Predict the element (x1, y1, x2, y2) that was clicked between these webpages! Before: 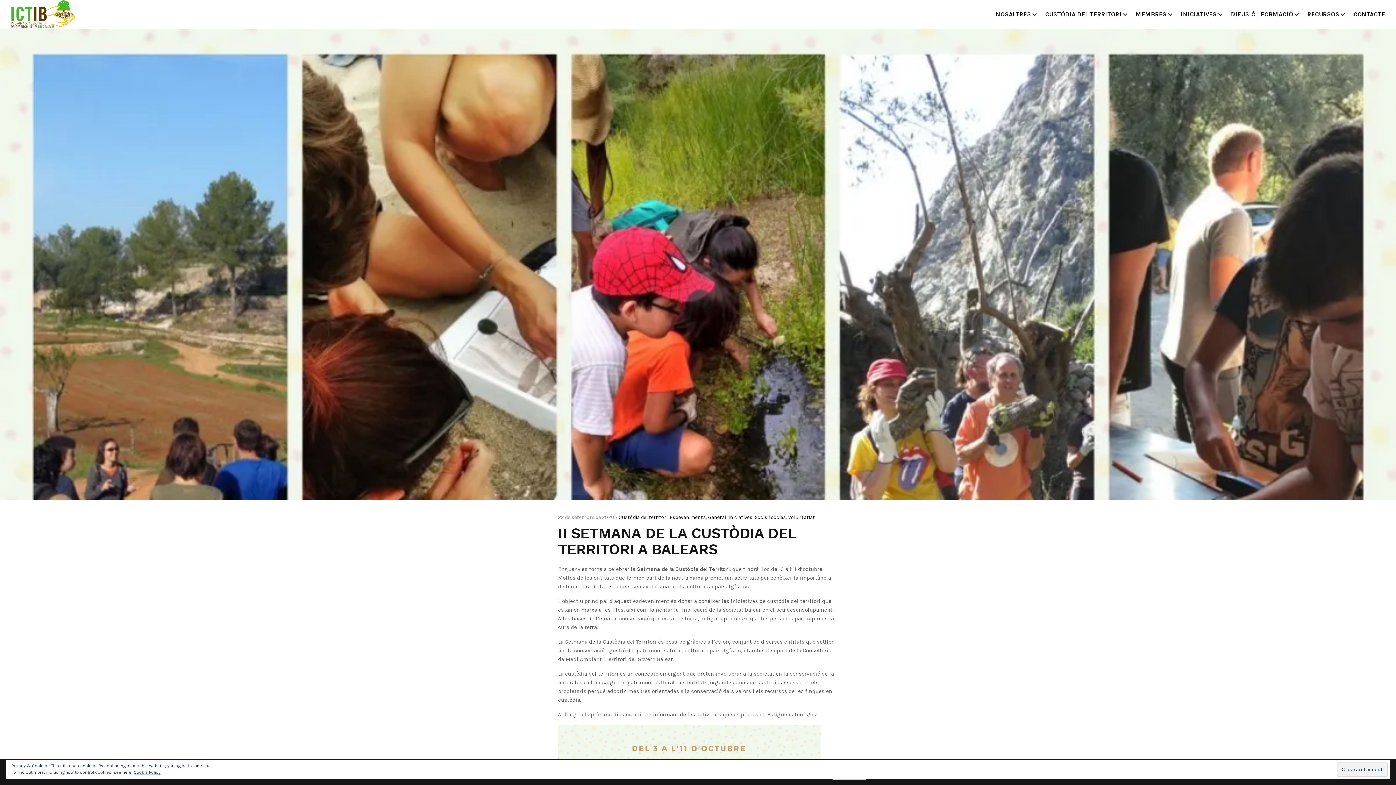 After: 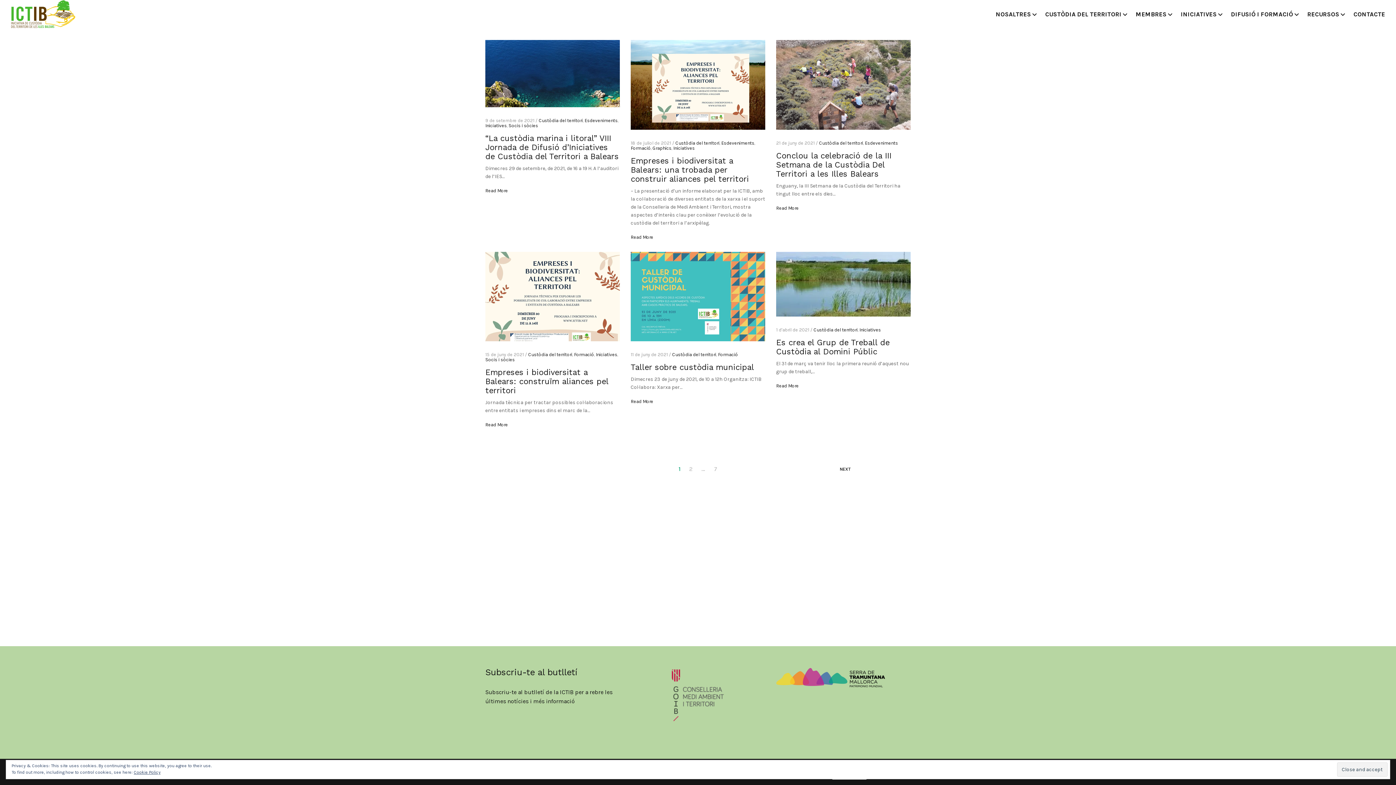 Action: bbox: (618, 514, 667, 520) label: Custòdia del territori